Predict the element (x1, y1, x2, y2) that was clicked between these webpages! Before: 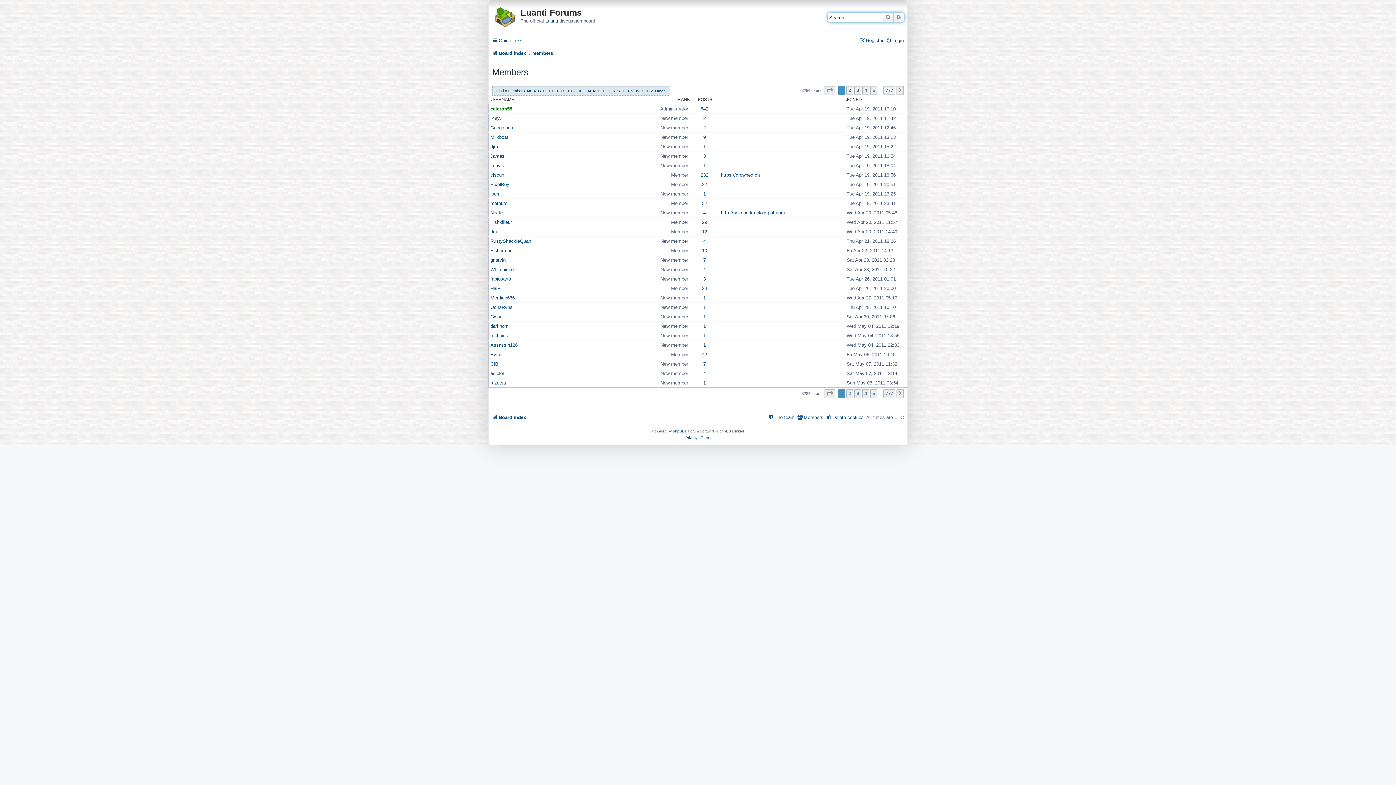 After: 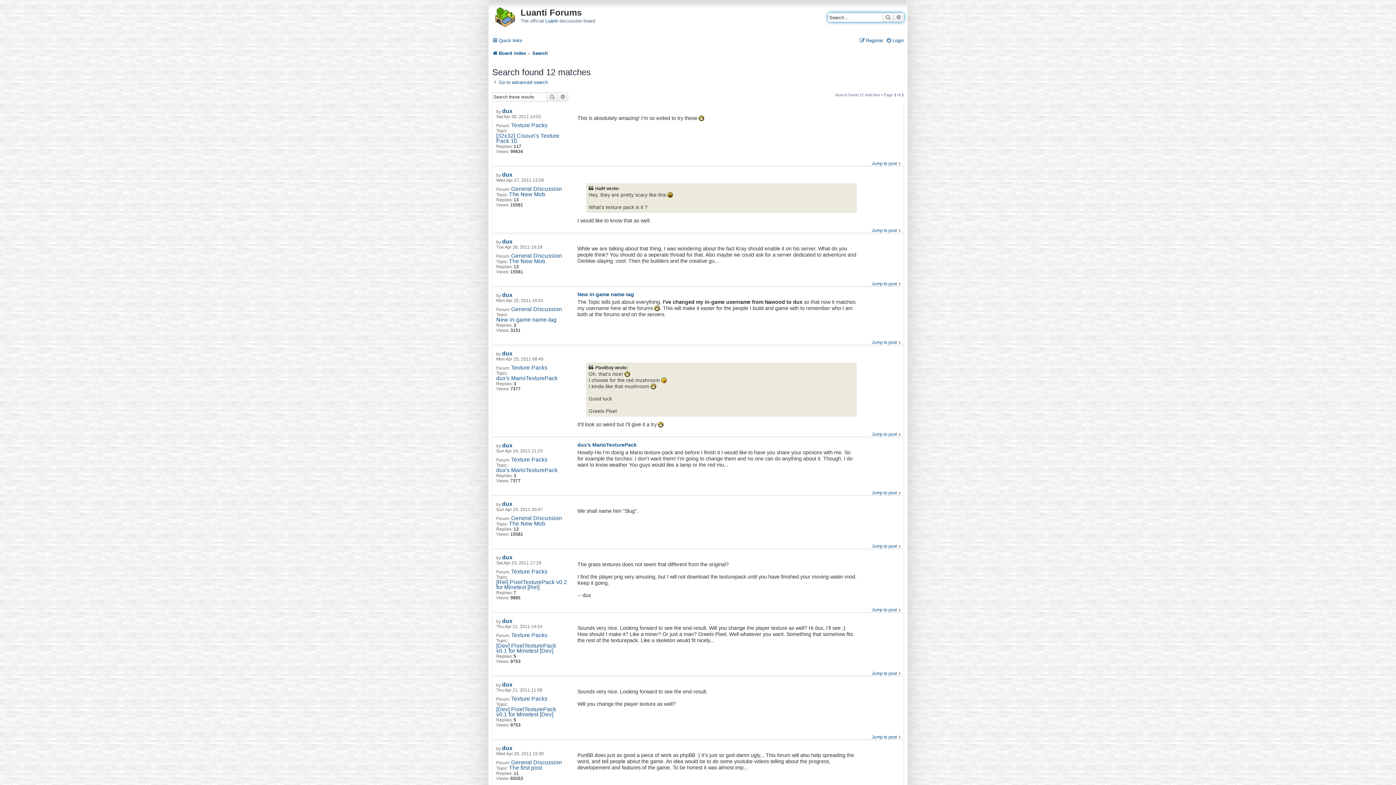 Action: label: 12 bbox: (702, 229, 707, 234)